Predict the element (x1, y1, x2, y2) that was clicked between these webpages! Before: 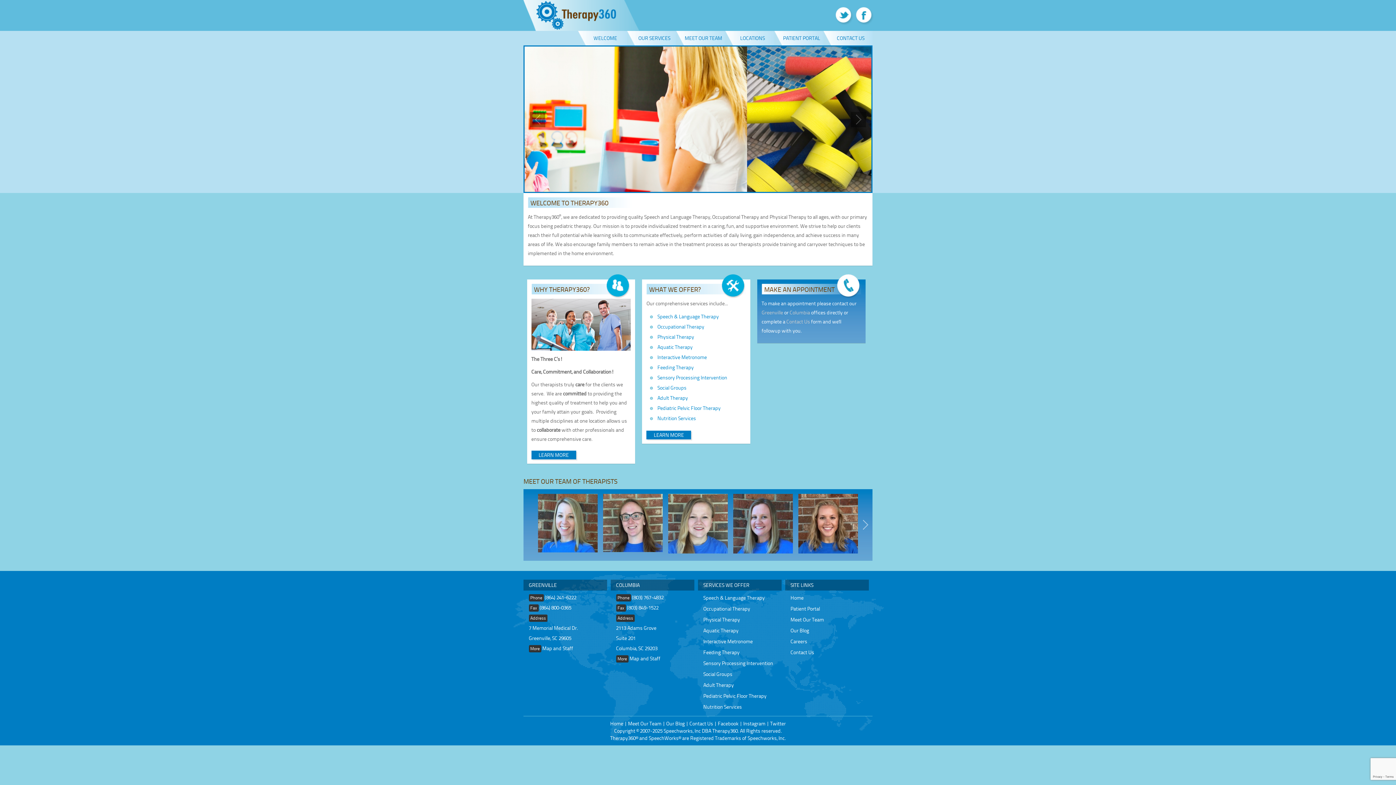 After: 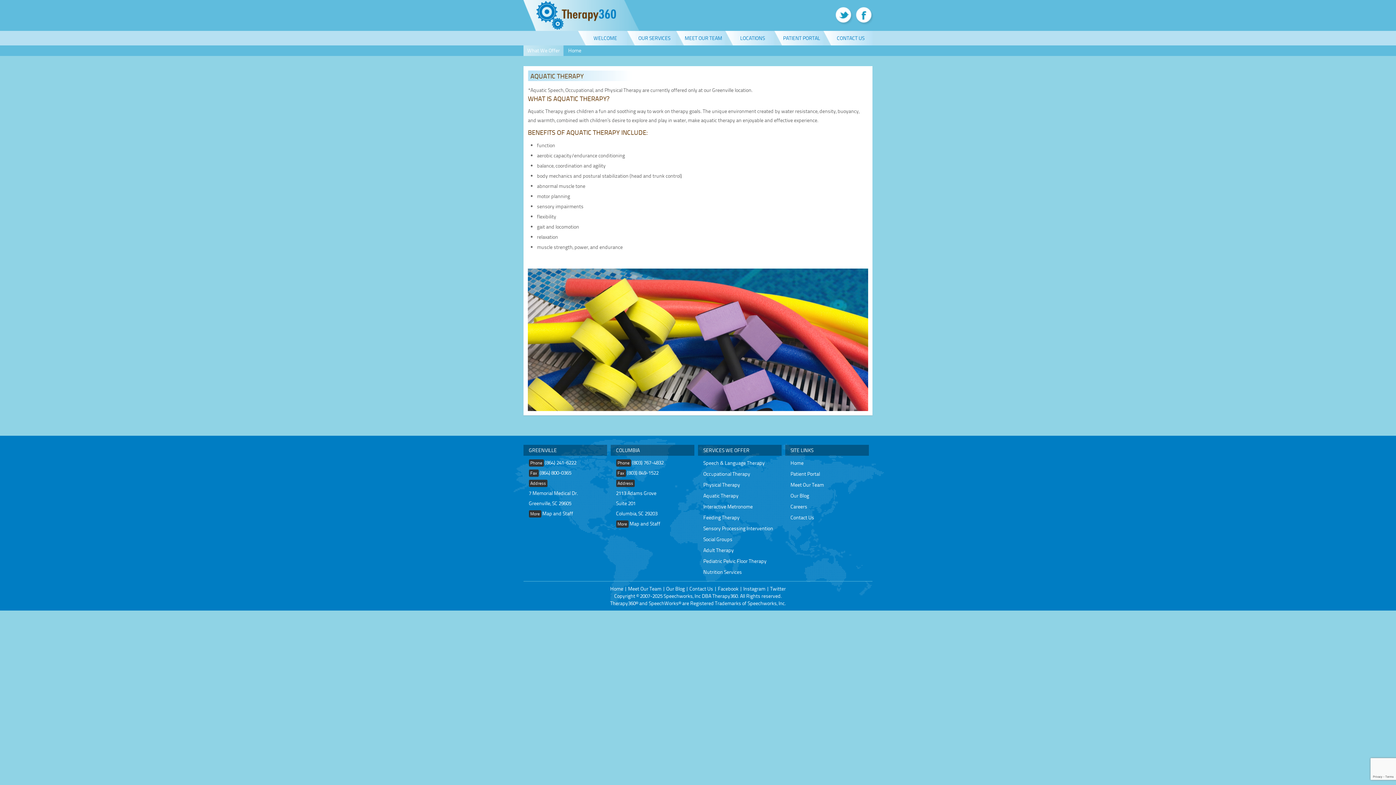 Action: label: Aquatic Therapy bbox: (698, 625, 781, 636)